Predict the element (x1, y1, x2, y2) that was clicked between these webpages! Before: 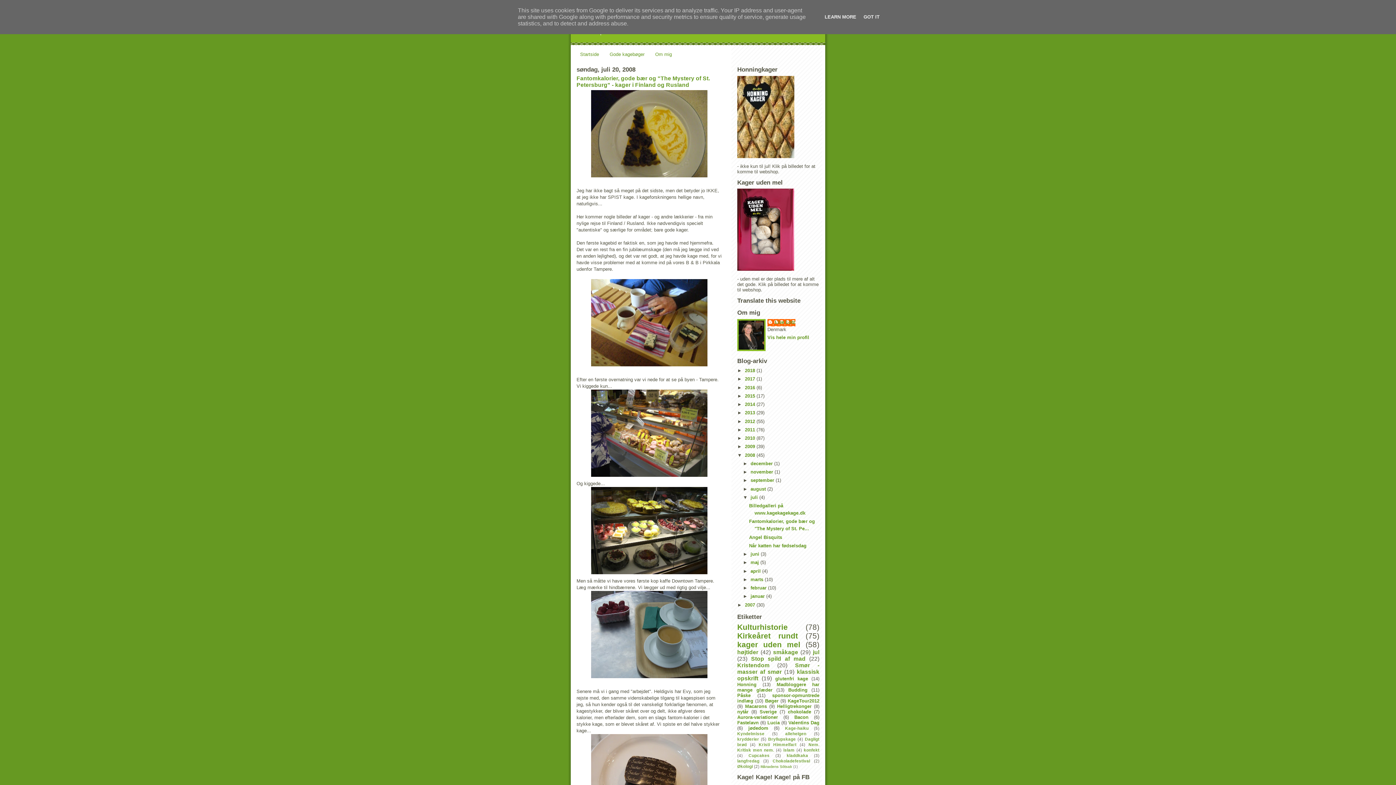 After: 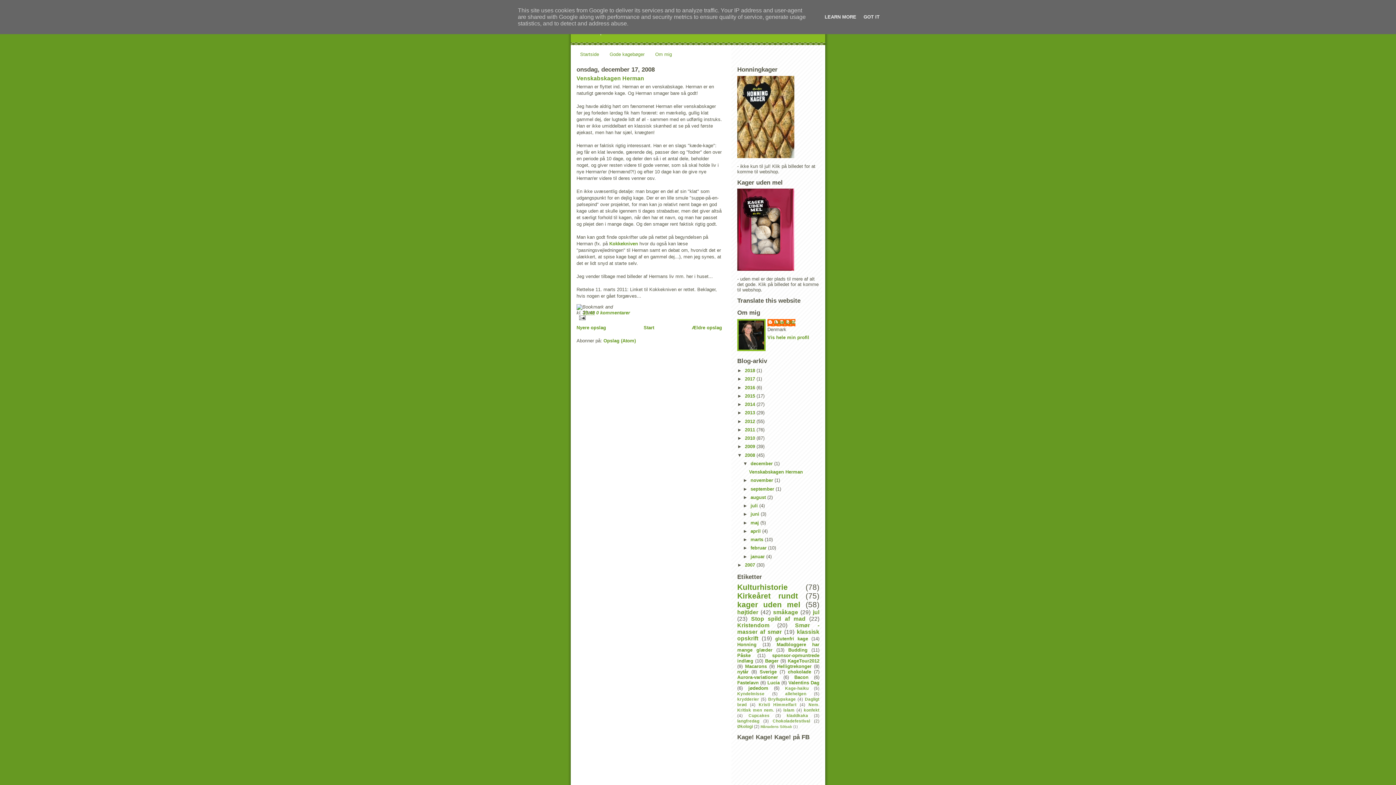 Action: label: december  bbox: (750, 461, 774, 466)